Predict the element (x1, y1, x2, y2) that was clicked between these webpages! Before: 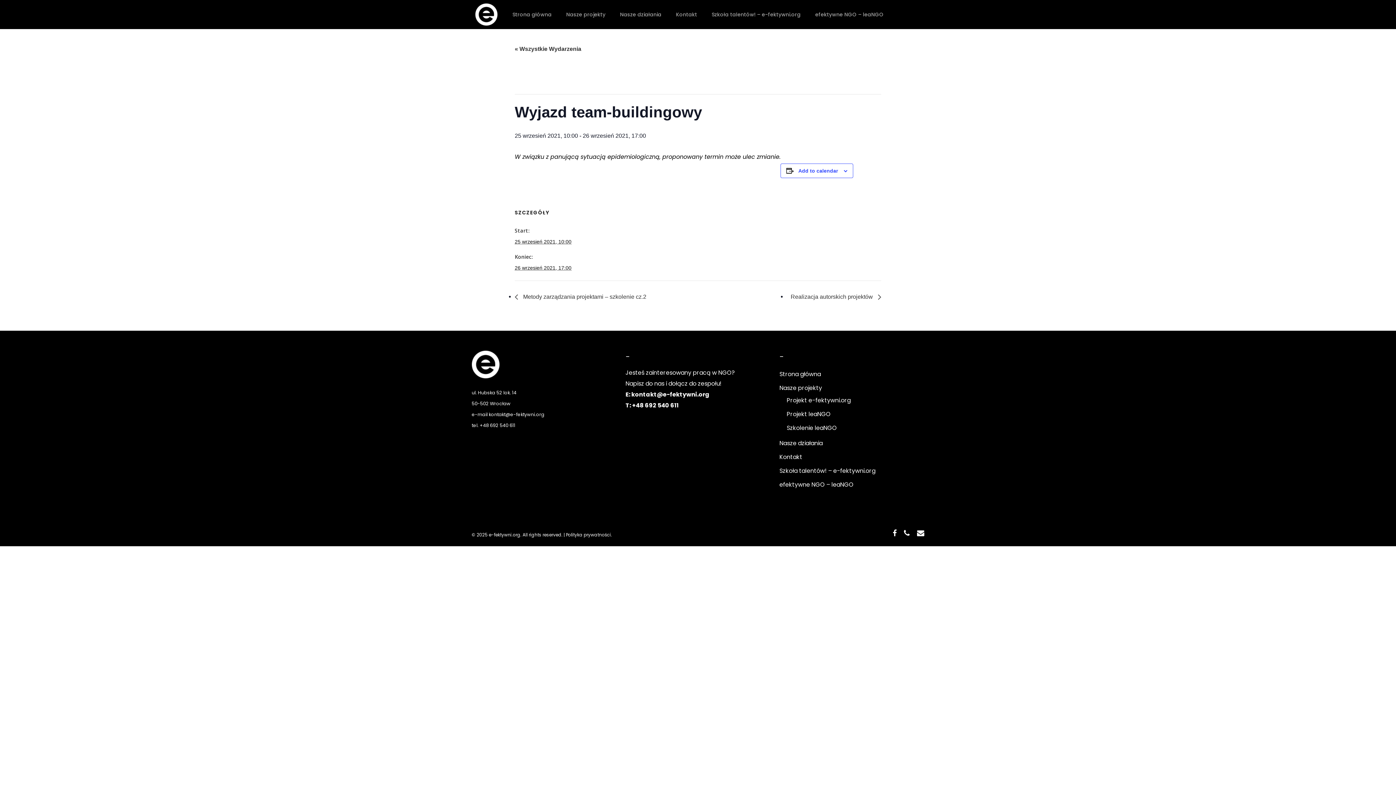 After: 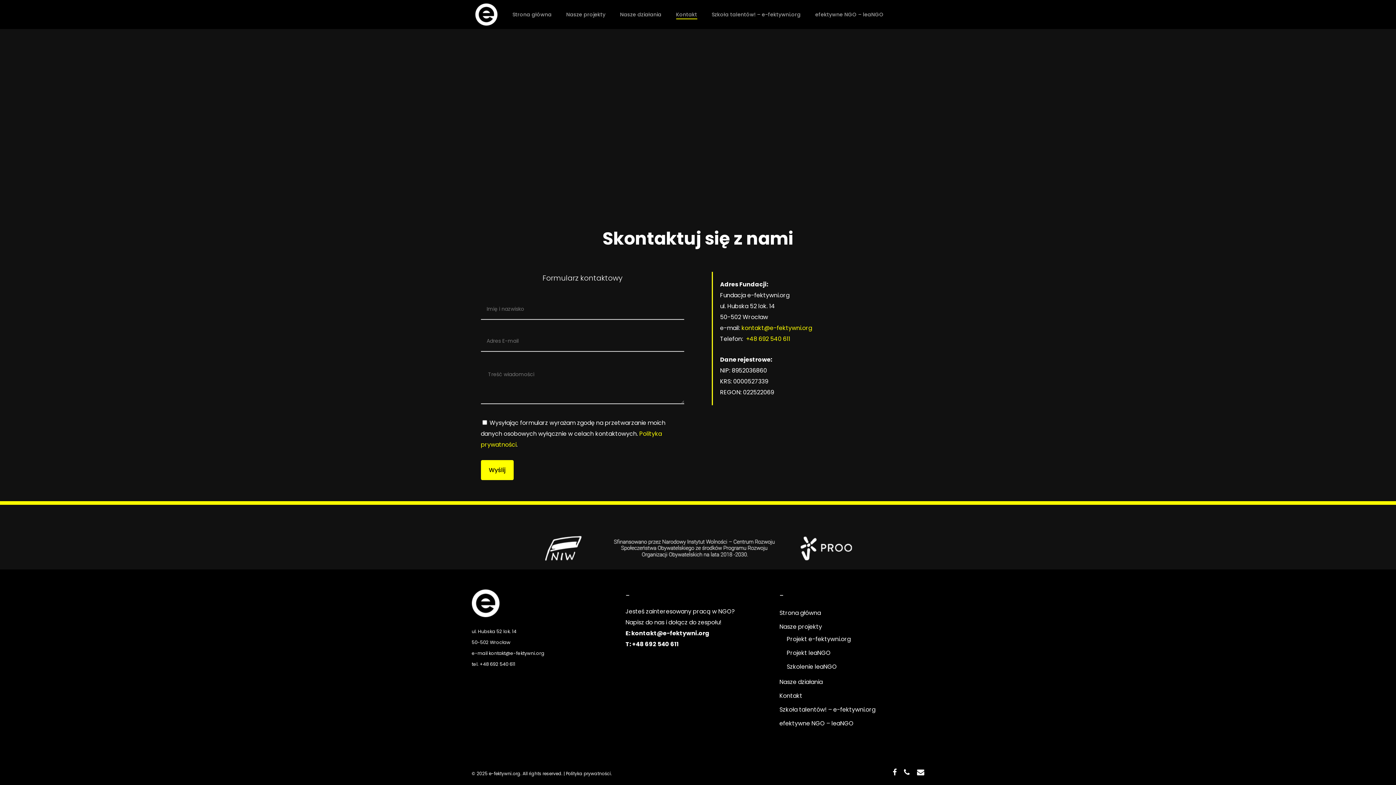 Action: label: Kontakt bbox: (779, 451, 924, 462)